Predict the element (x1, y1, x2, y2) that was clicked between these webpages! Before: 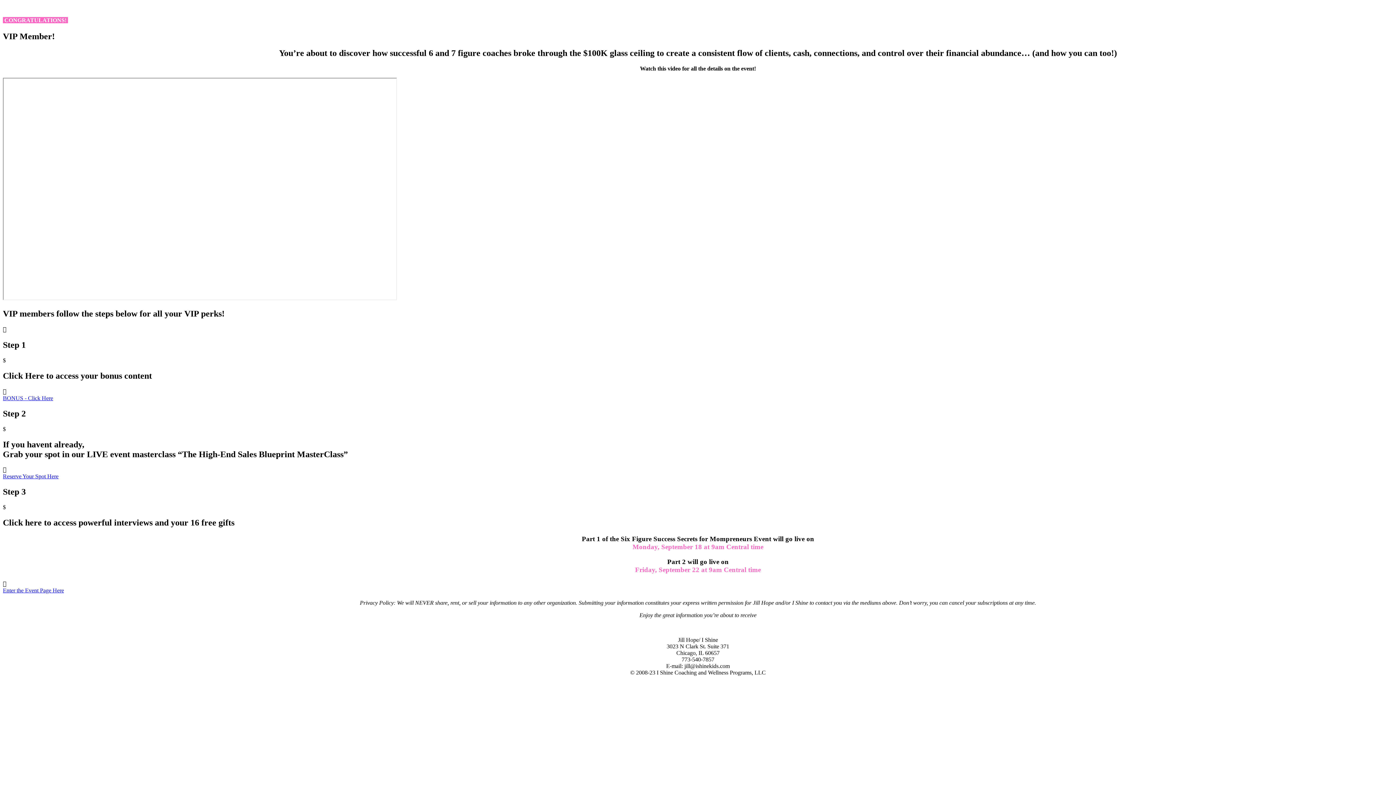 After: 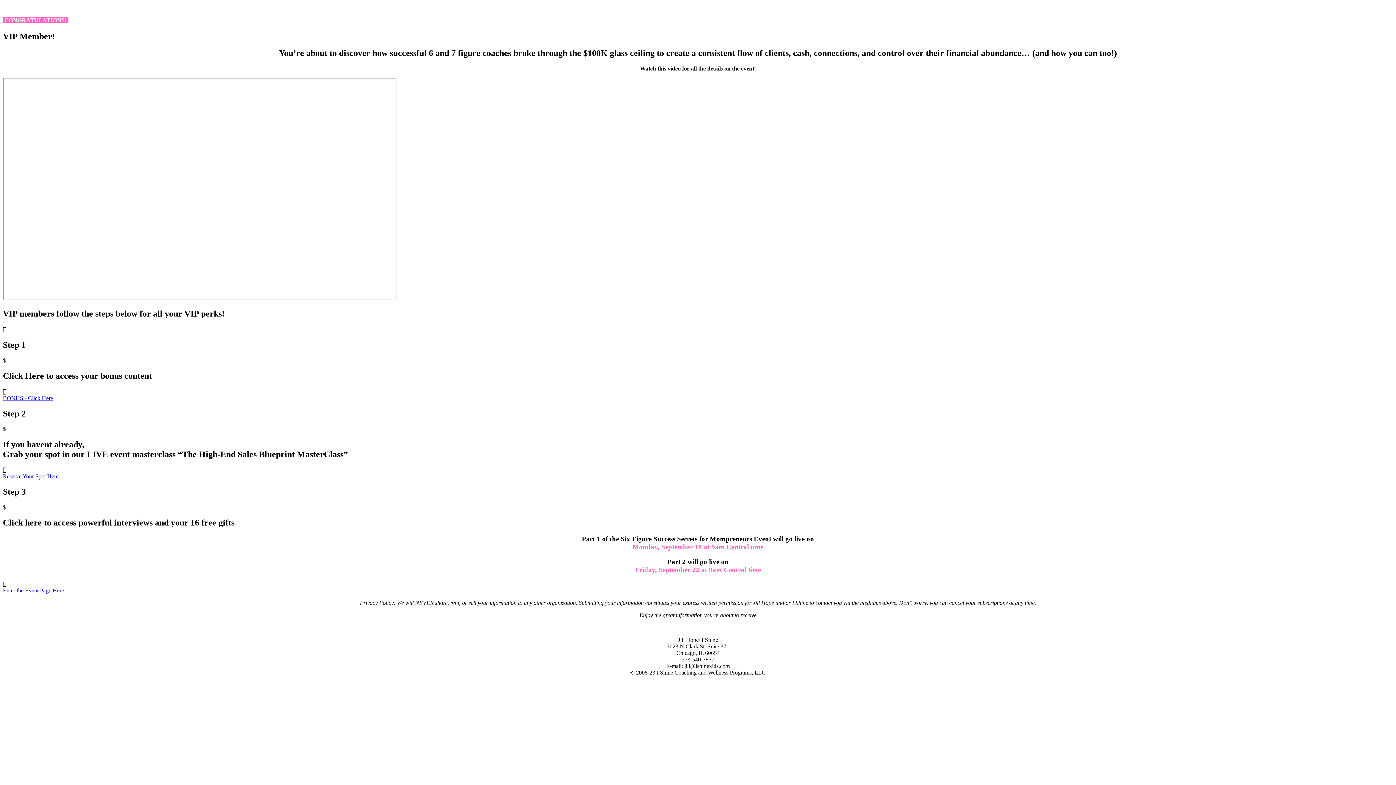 Action: bbox: (2, 587, 64, 593) label: Enter the Event Page Here